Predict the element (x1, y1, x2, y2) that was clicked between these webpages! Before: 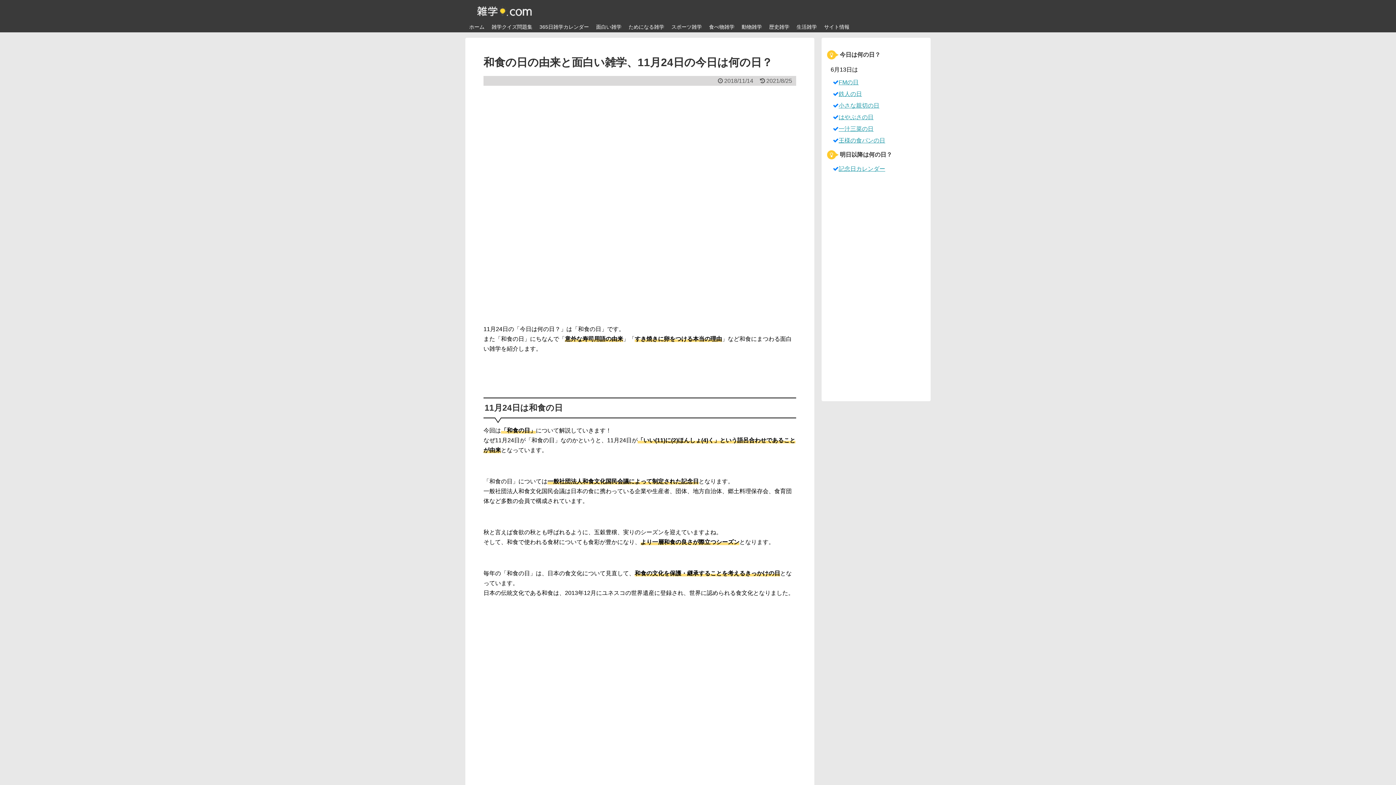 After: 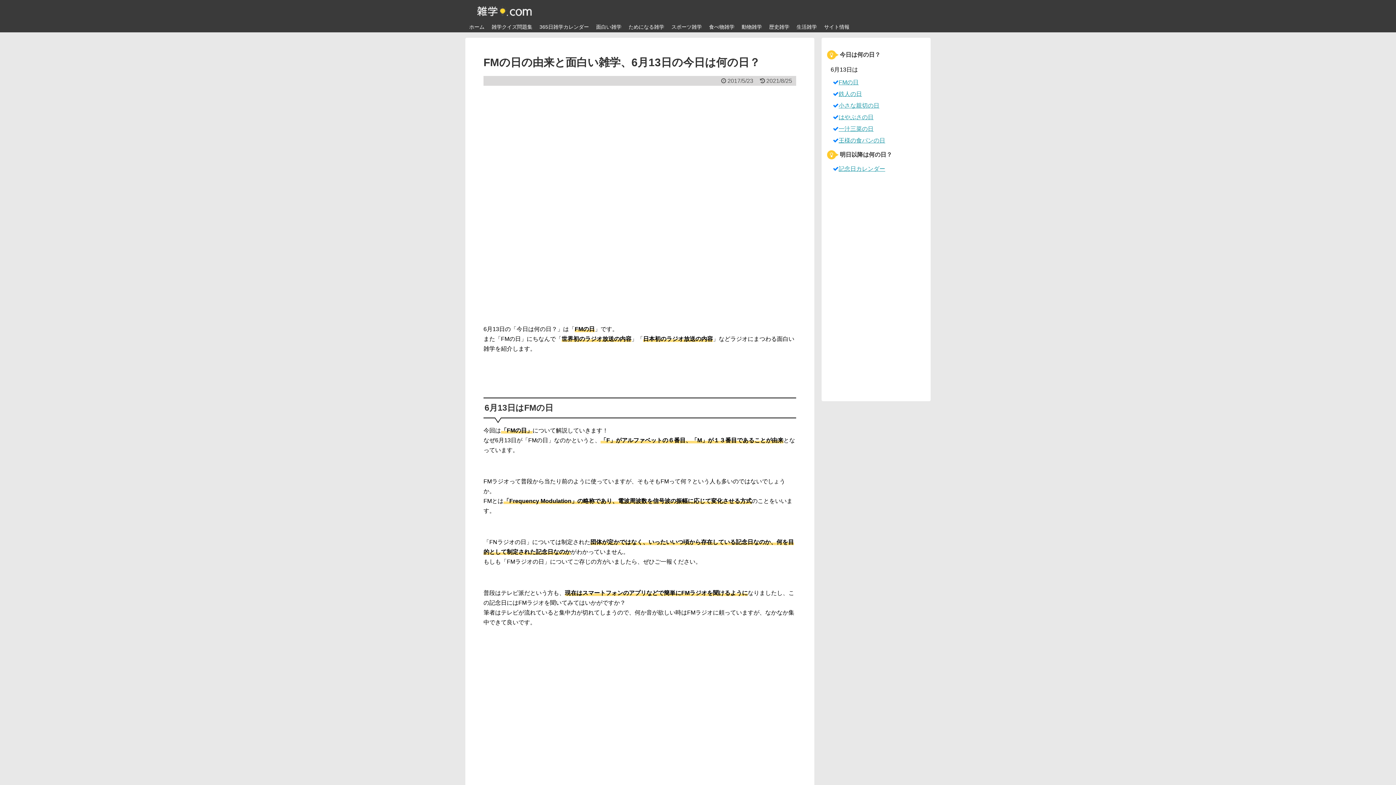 Action: label: FMの日 bbox: (838, 79, 858, 85)